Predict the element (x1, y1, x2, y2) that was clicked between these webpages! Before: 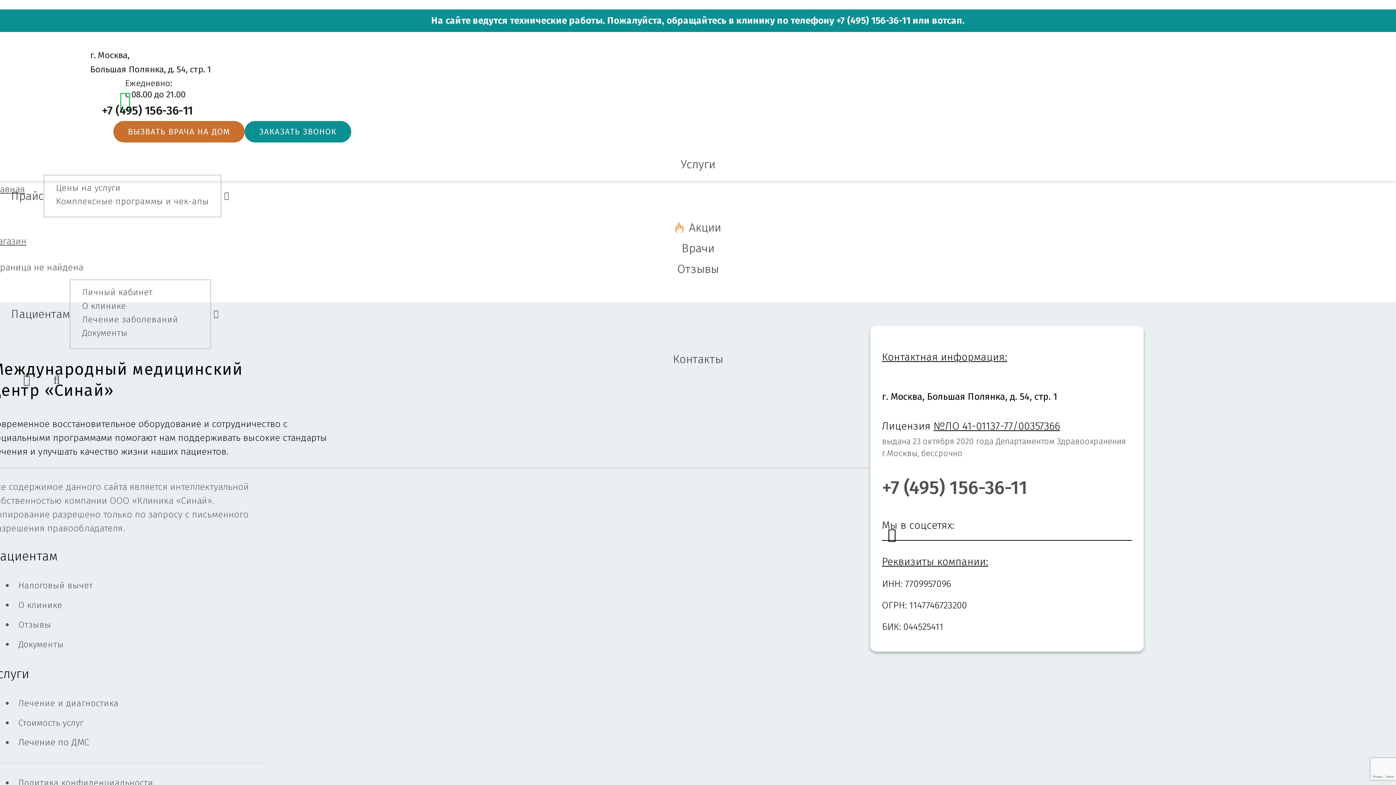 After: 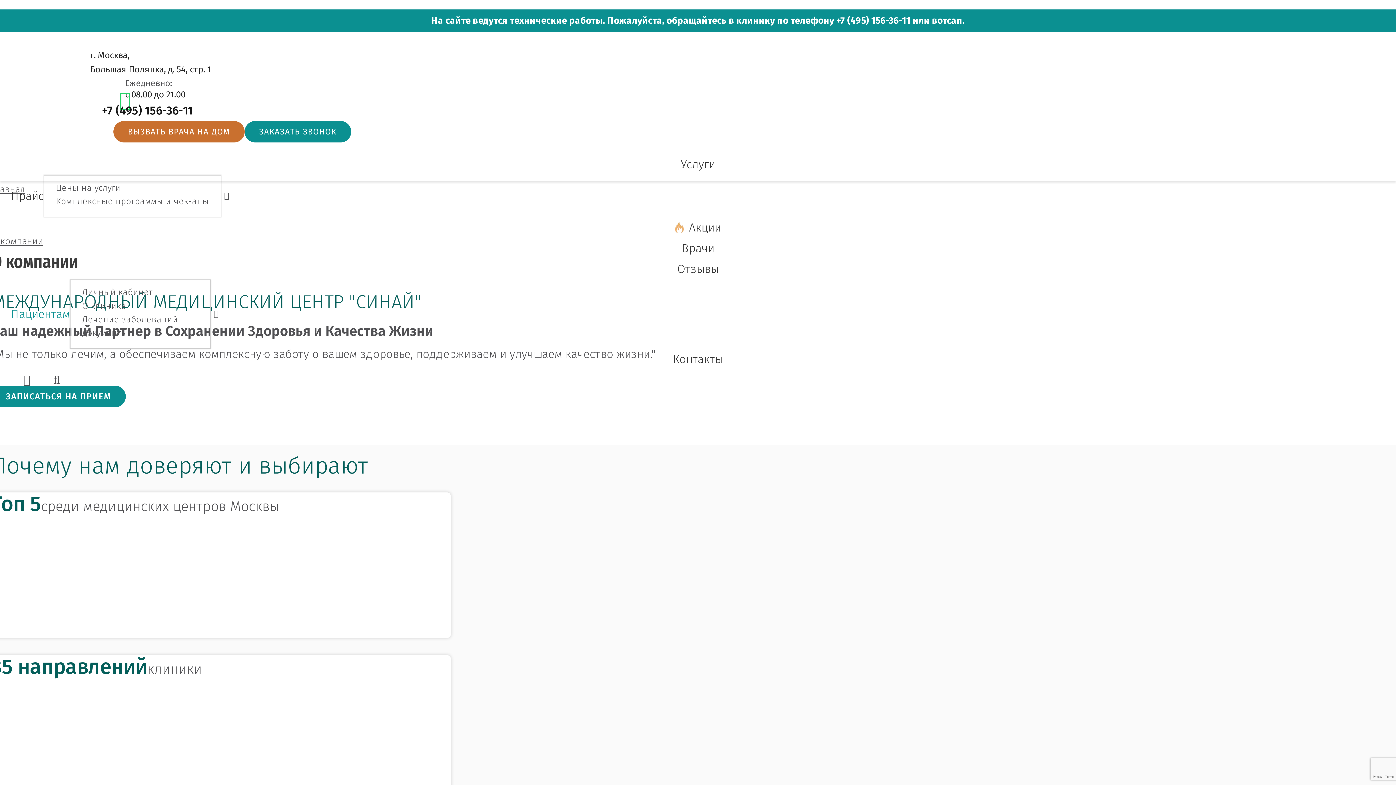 Action: bbox: (82, 300, 198, 311) label: О клинике